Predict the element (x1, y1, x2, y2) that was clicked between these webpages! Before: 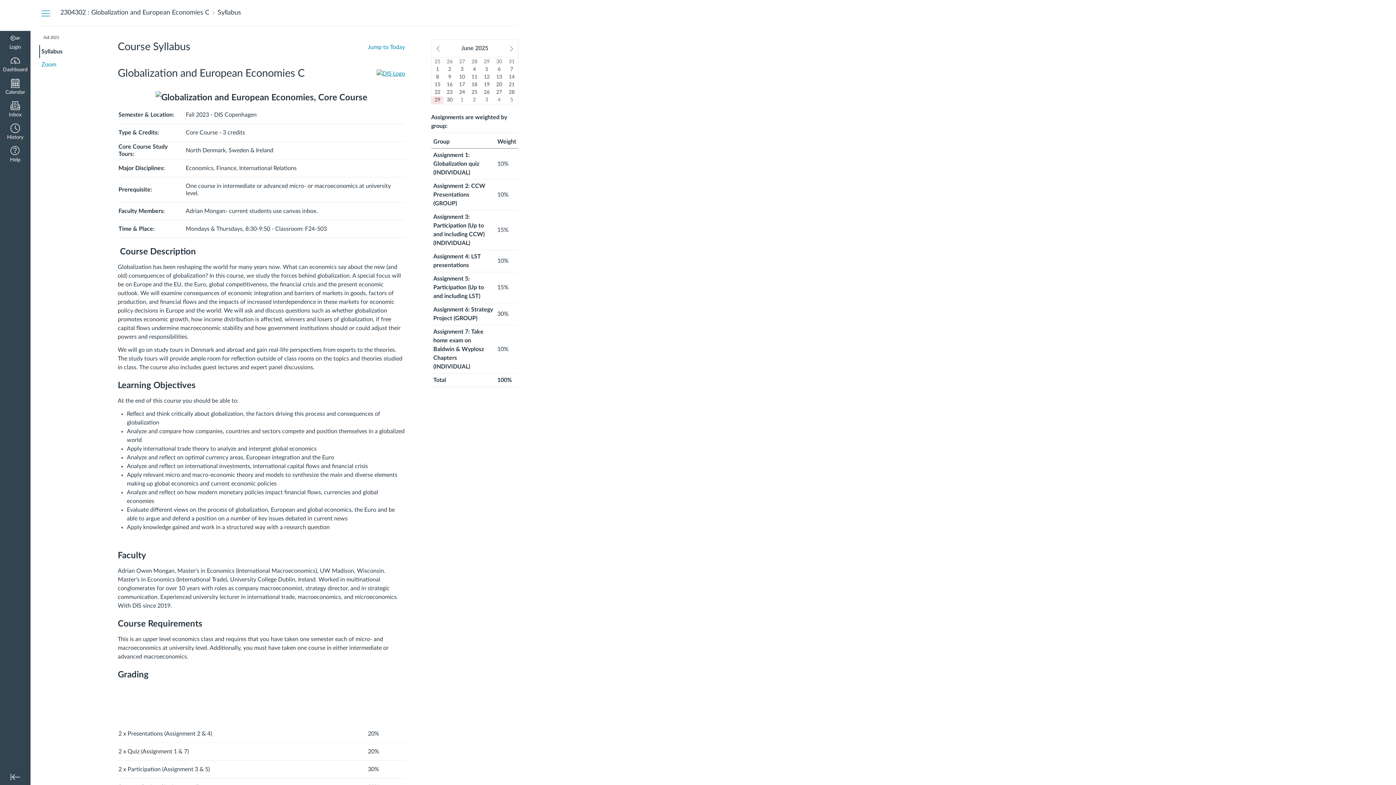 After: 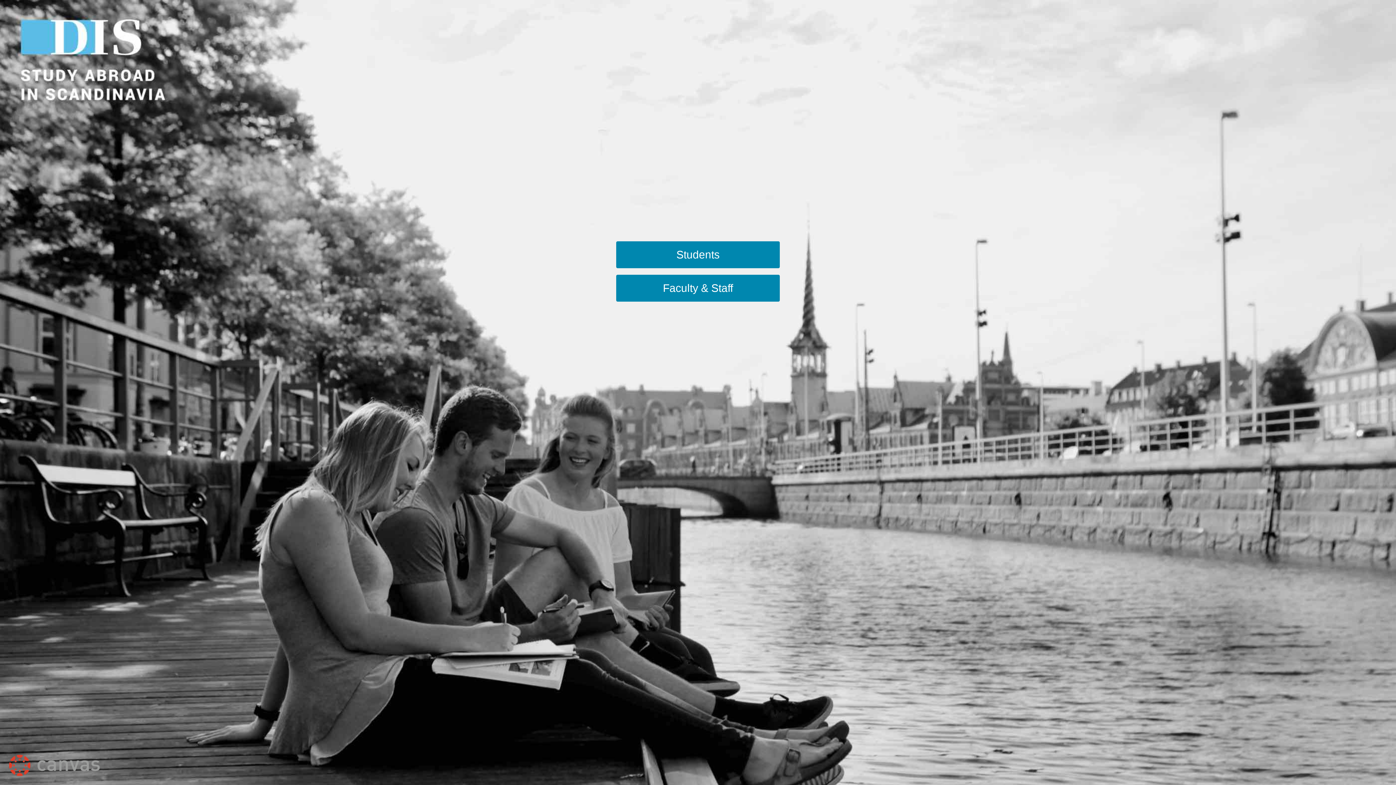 Action: label: Login bbox: (0, 30, 30, 53)